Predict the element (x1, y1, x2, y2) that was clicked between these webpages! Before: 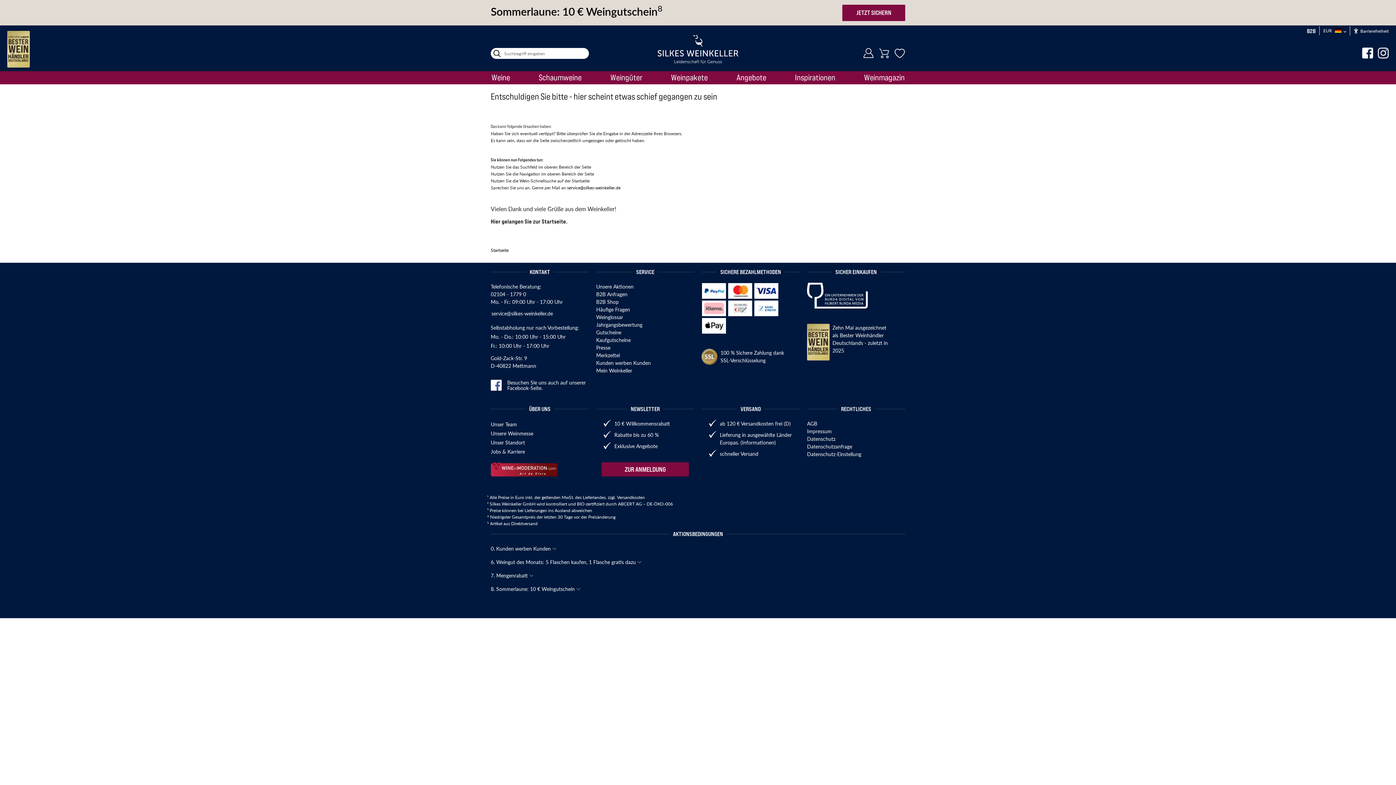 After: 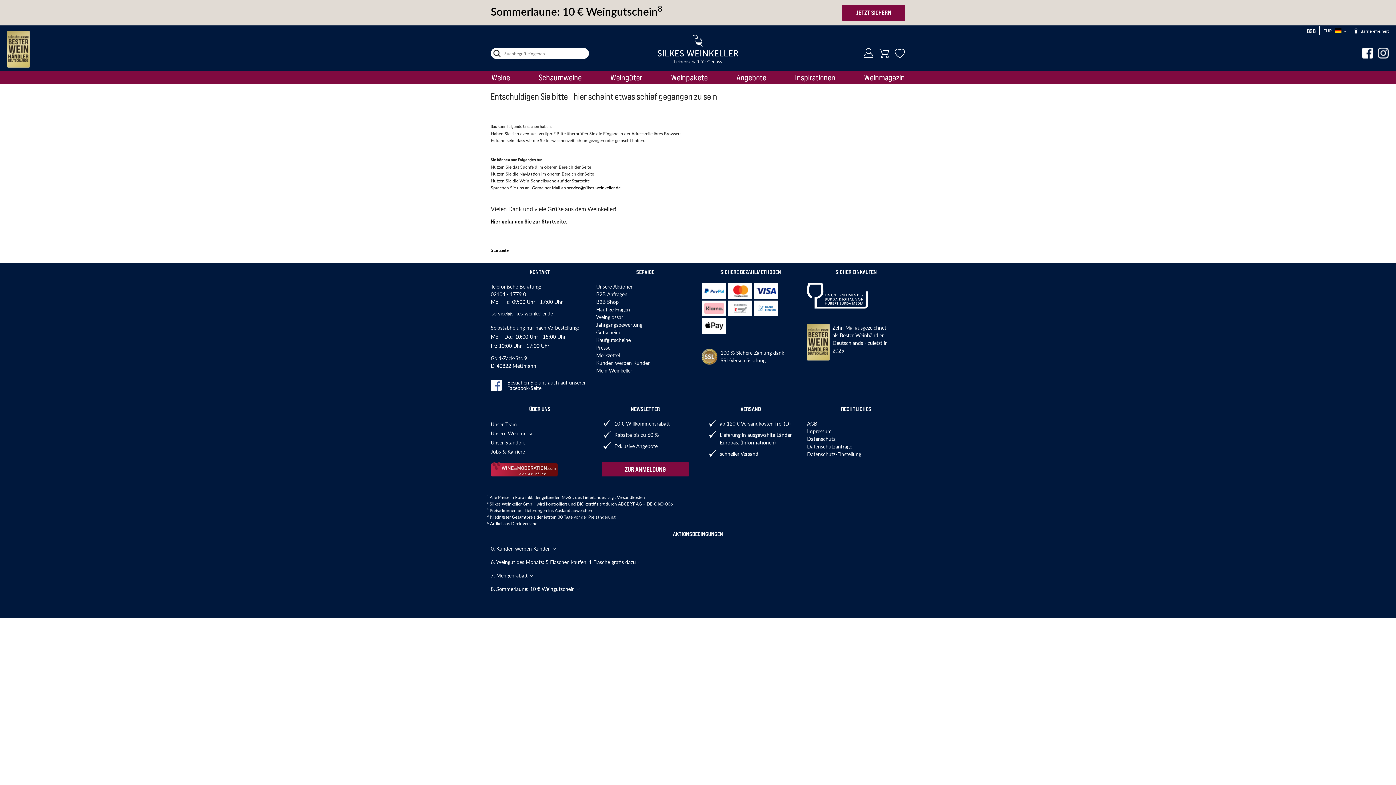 Action: bbox: (567, 184, 620, 190) label: service@silkes-weinkeller.de